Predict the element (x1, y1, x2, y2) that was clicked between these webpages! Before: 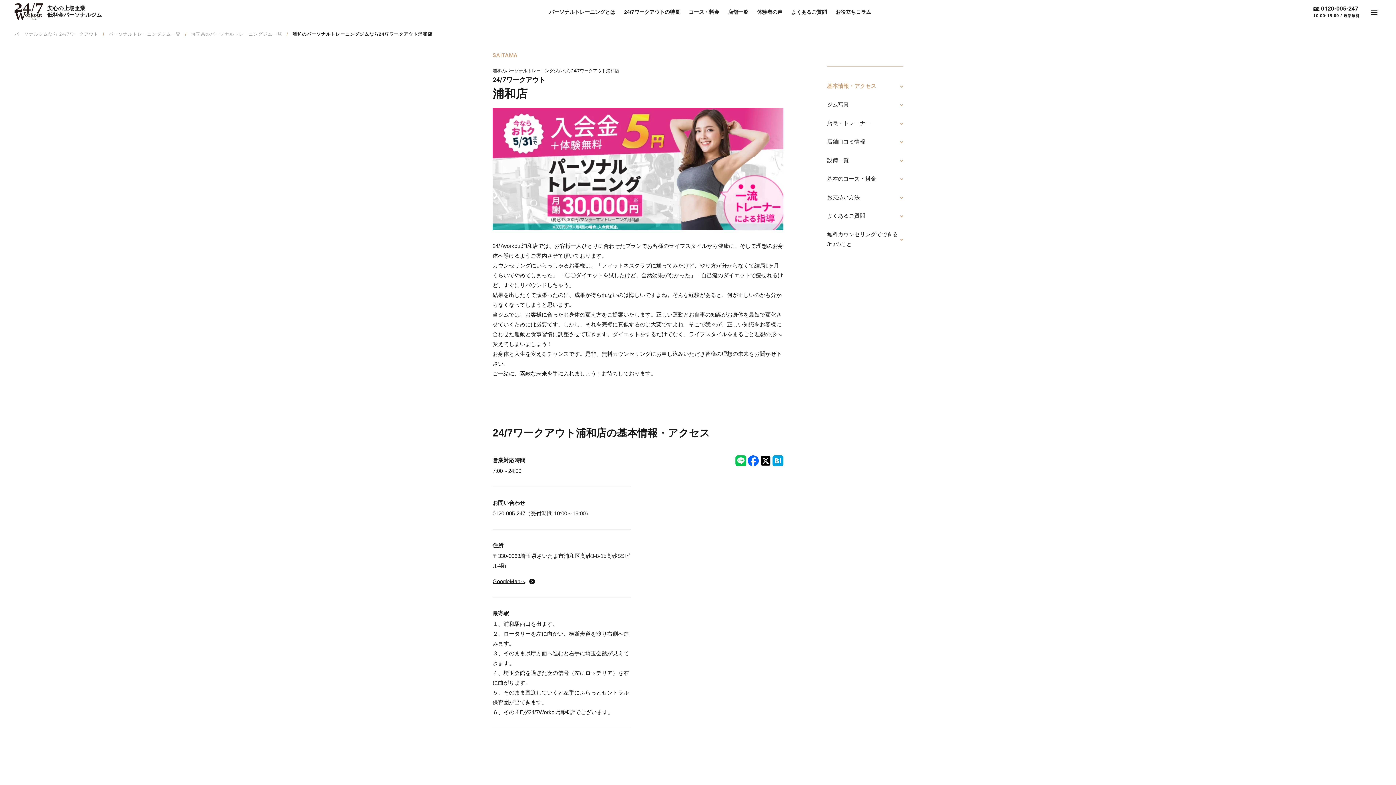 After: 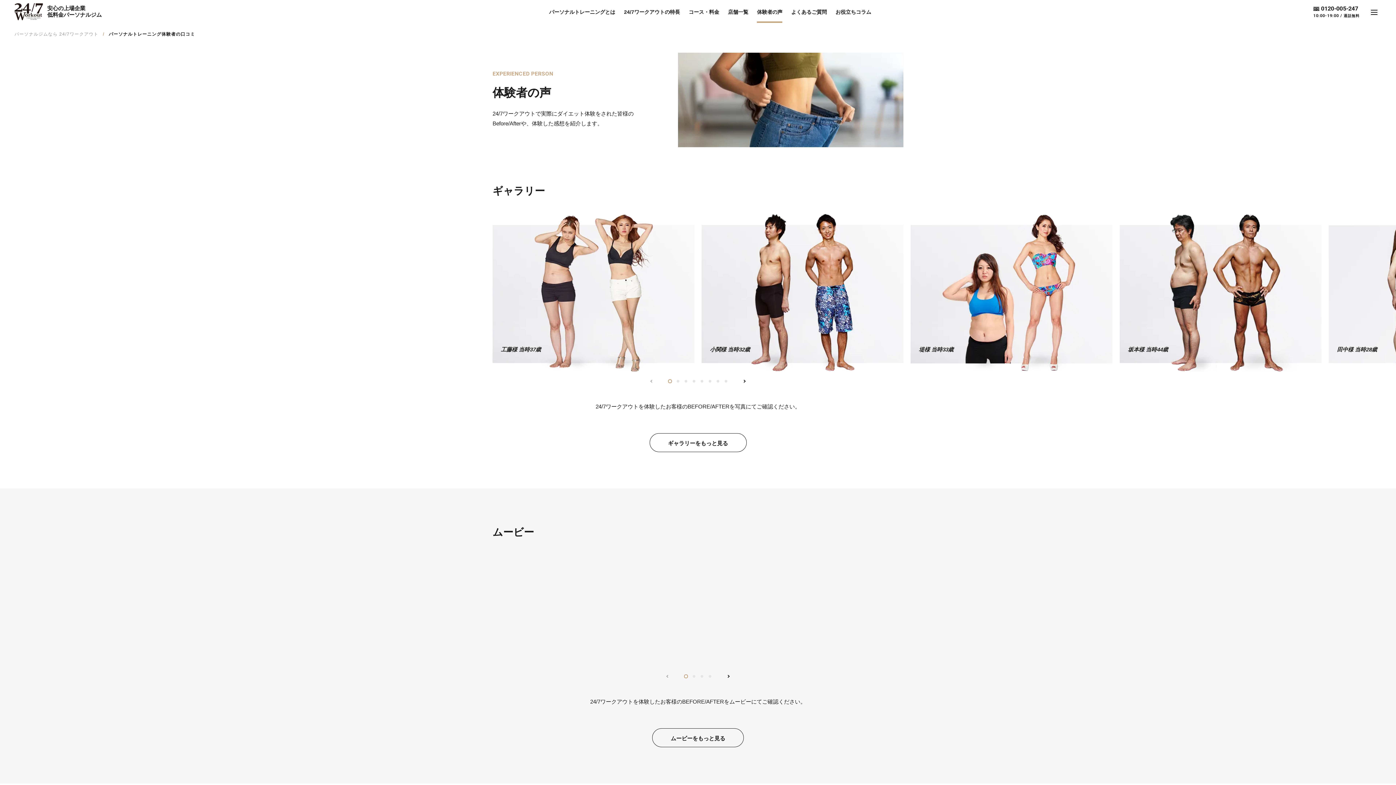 Action: bbox: (757, 0, 782, 22) label: 体験者の声